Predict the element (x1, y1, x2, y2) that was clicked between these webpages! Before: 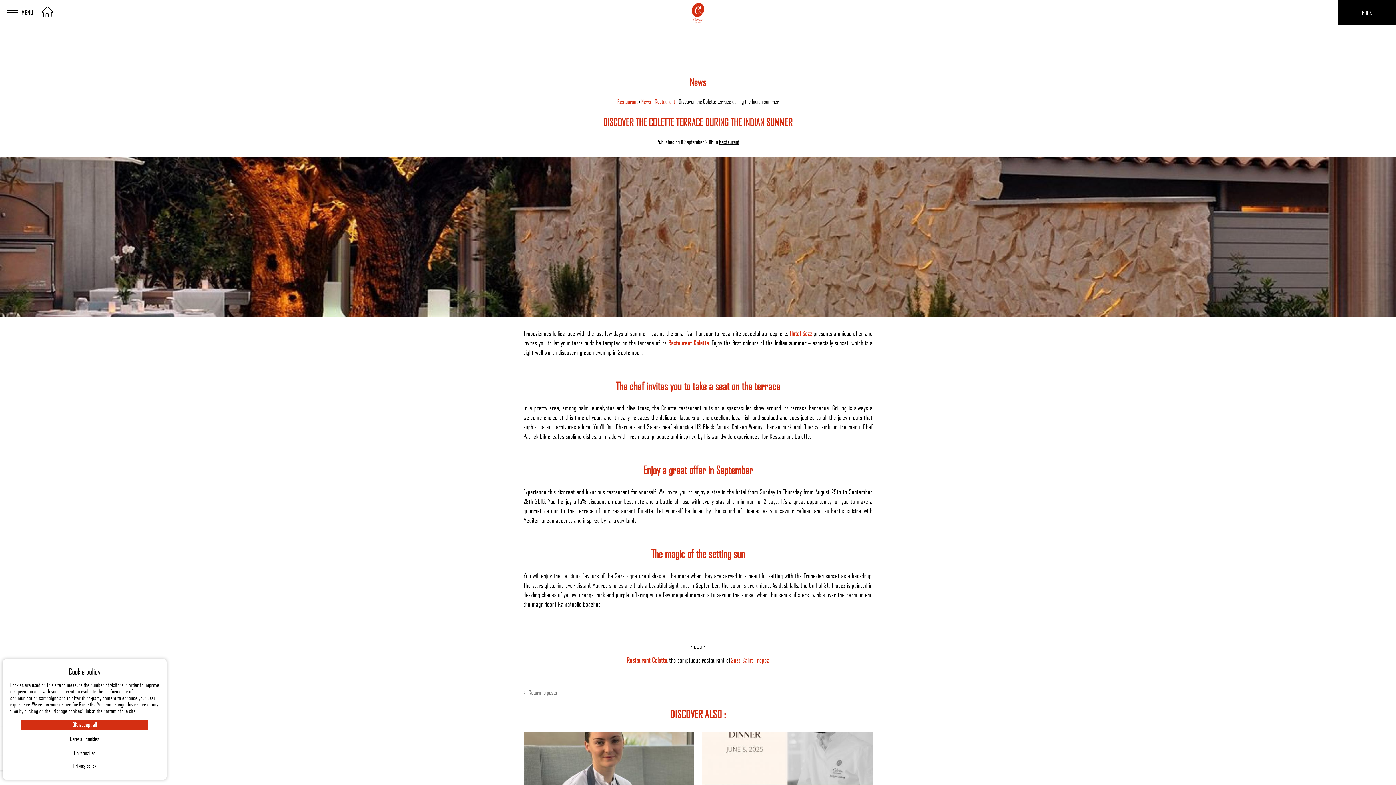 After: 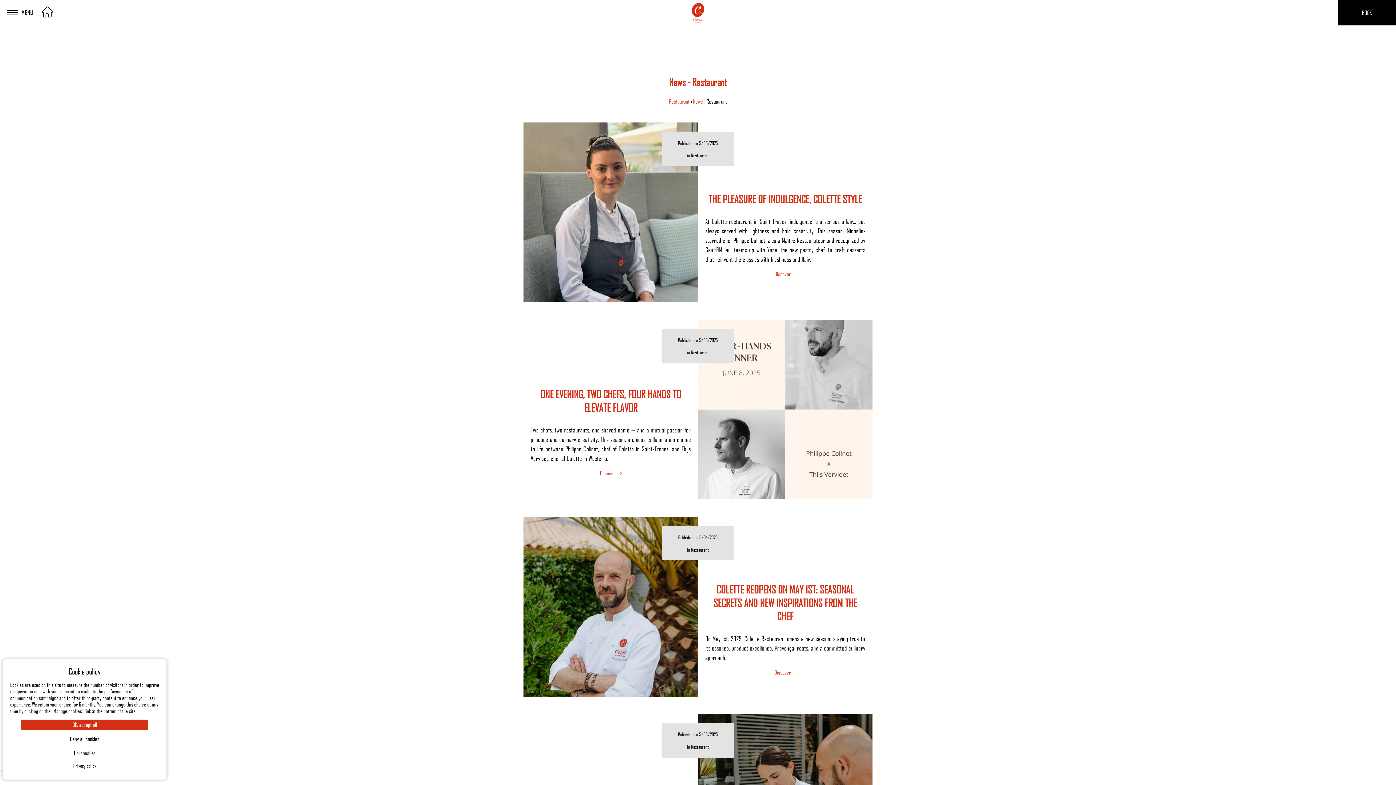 Action: label: Restaurant bbox: (719, 138, 739, 145)